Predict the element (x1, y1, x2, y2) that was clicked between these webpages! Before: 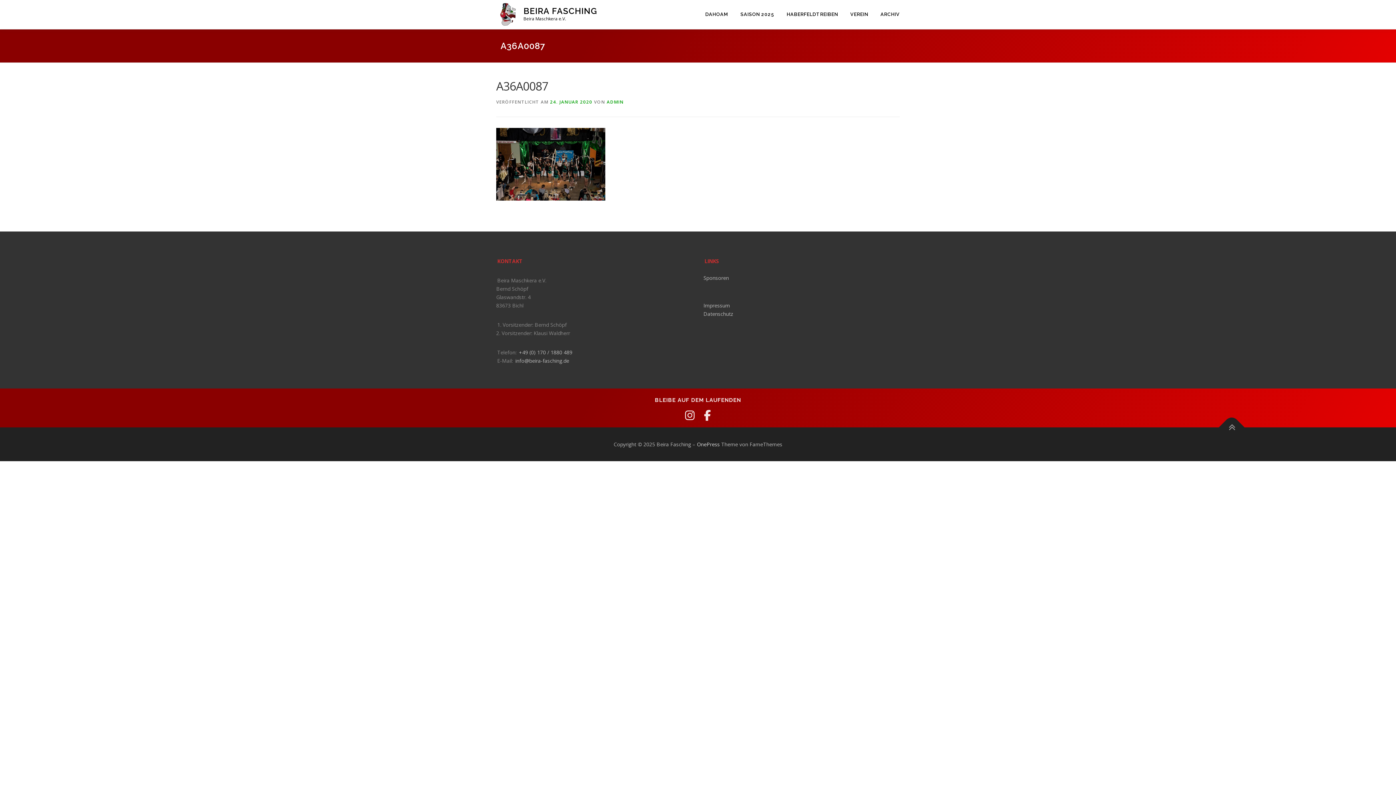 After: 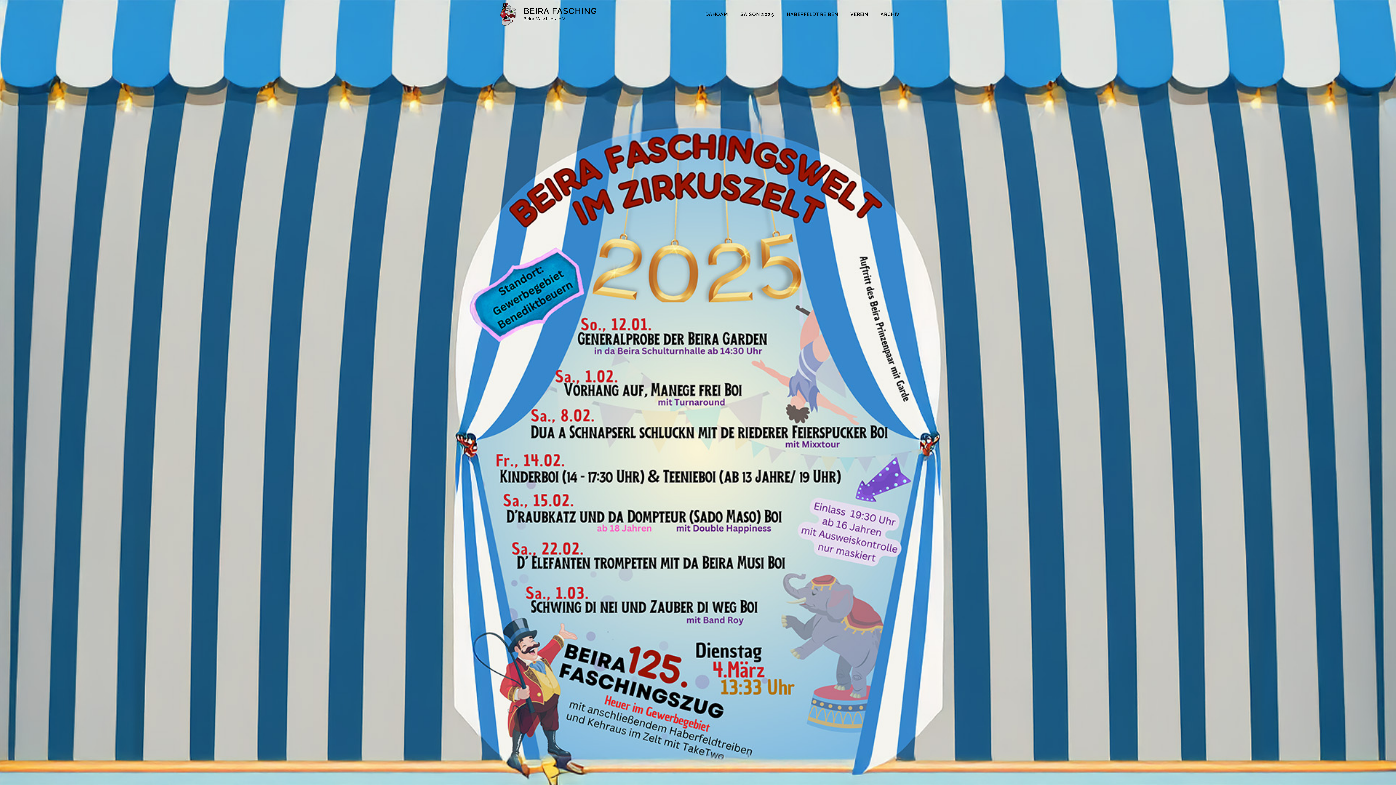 Action: label: BEIRA FASCHING bbox: (523, 6, 597, 15)